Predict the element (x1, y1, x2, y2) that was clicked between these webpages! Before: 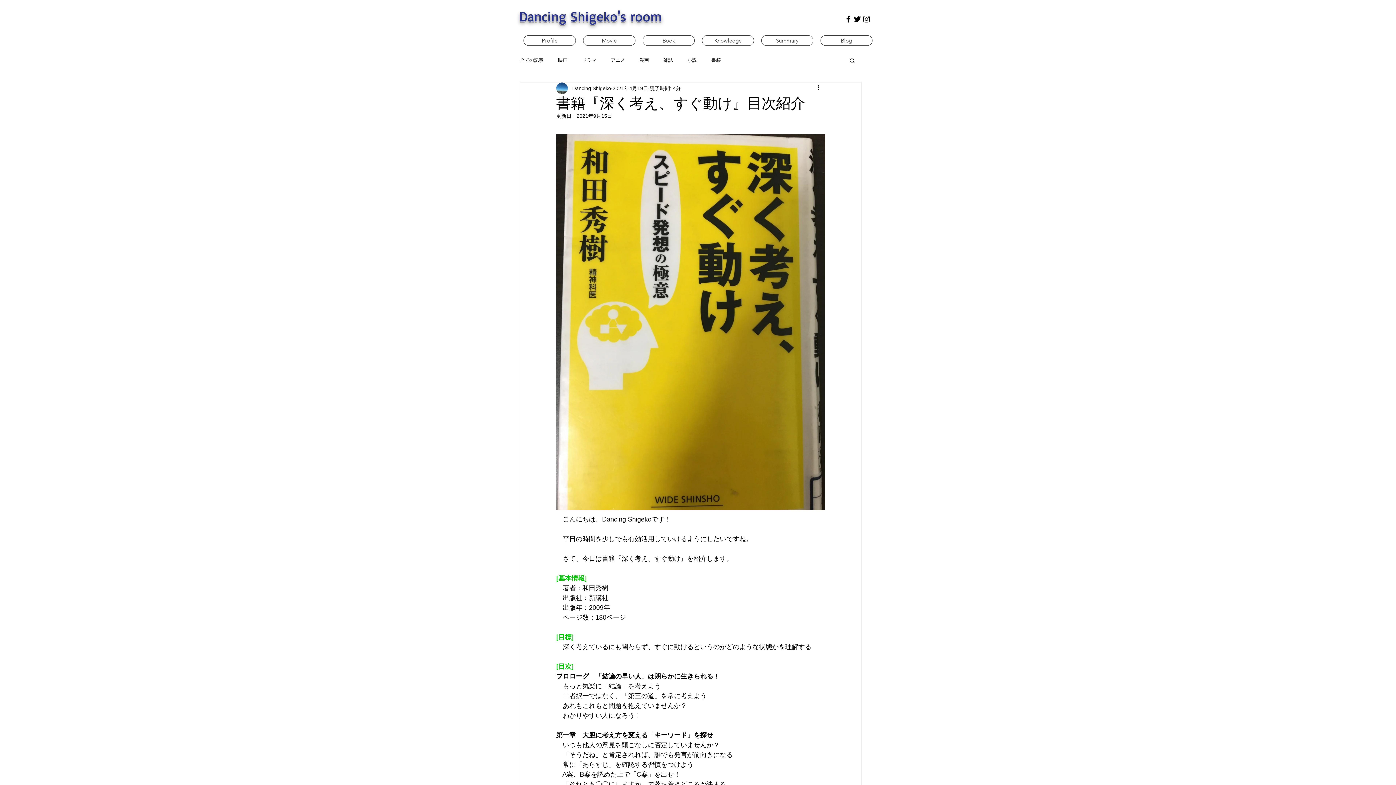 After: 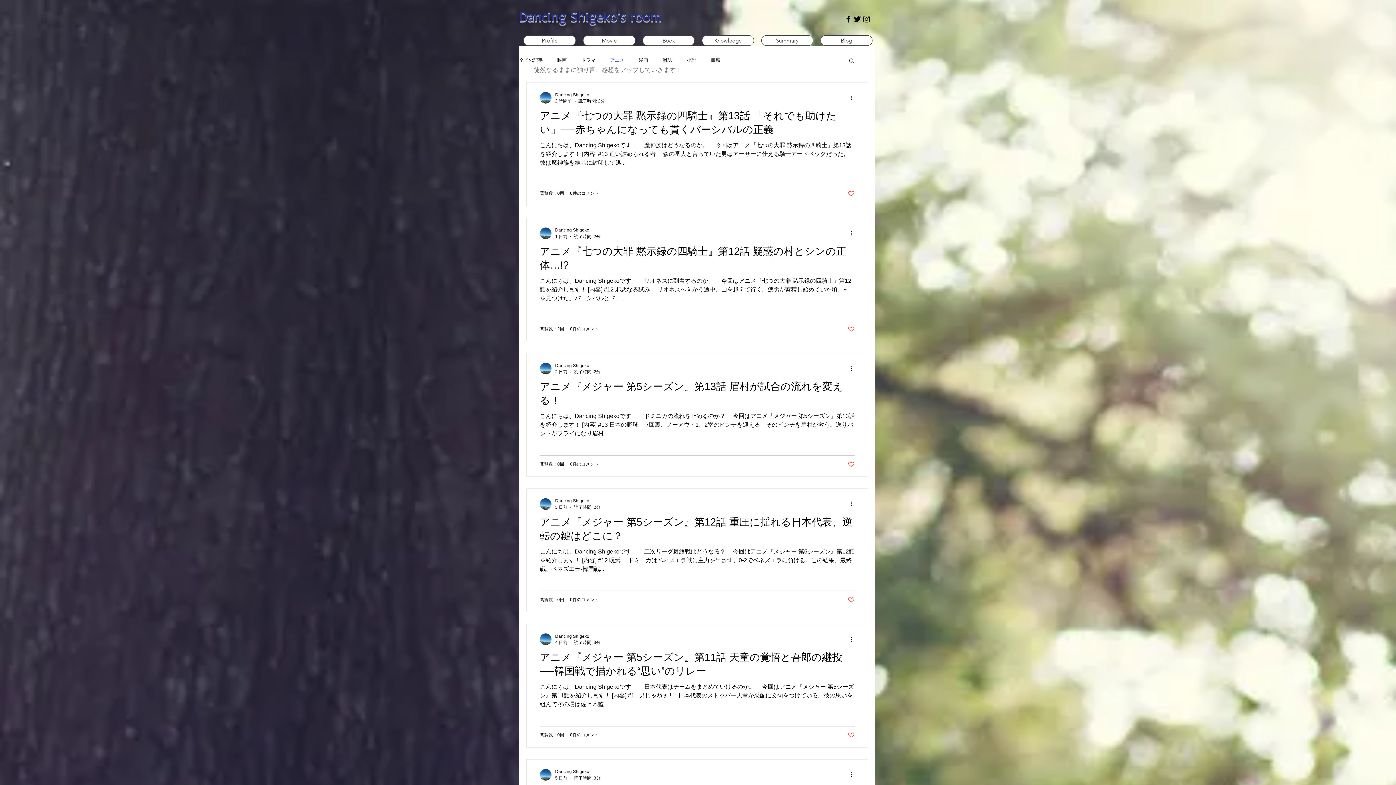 Action: bbox: (610, 57, 625, 63) label: アニメ